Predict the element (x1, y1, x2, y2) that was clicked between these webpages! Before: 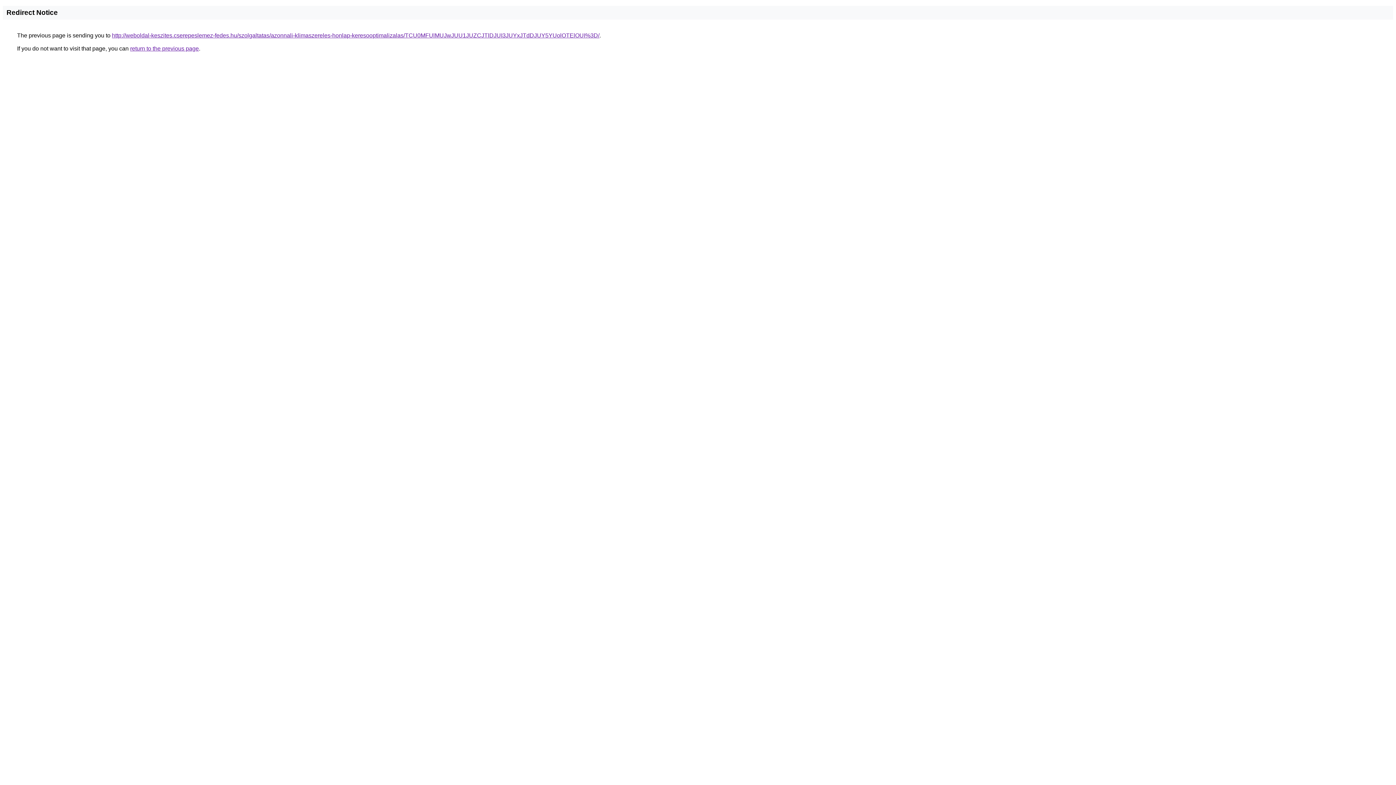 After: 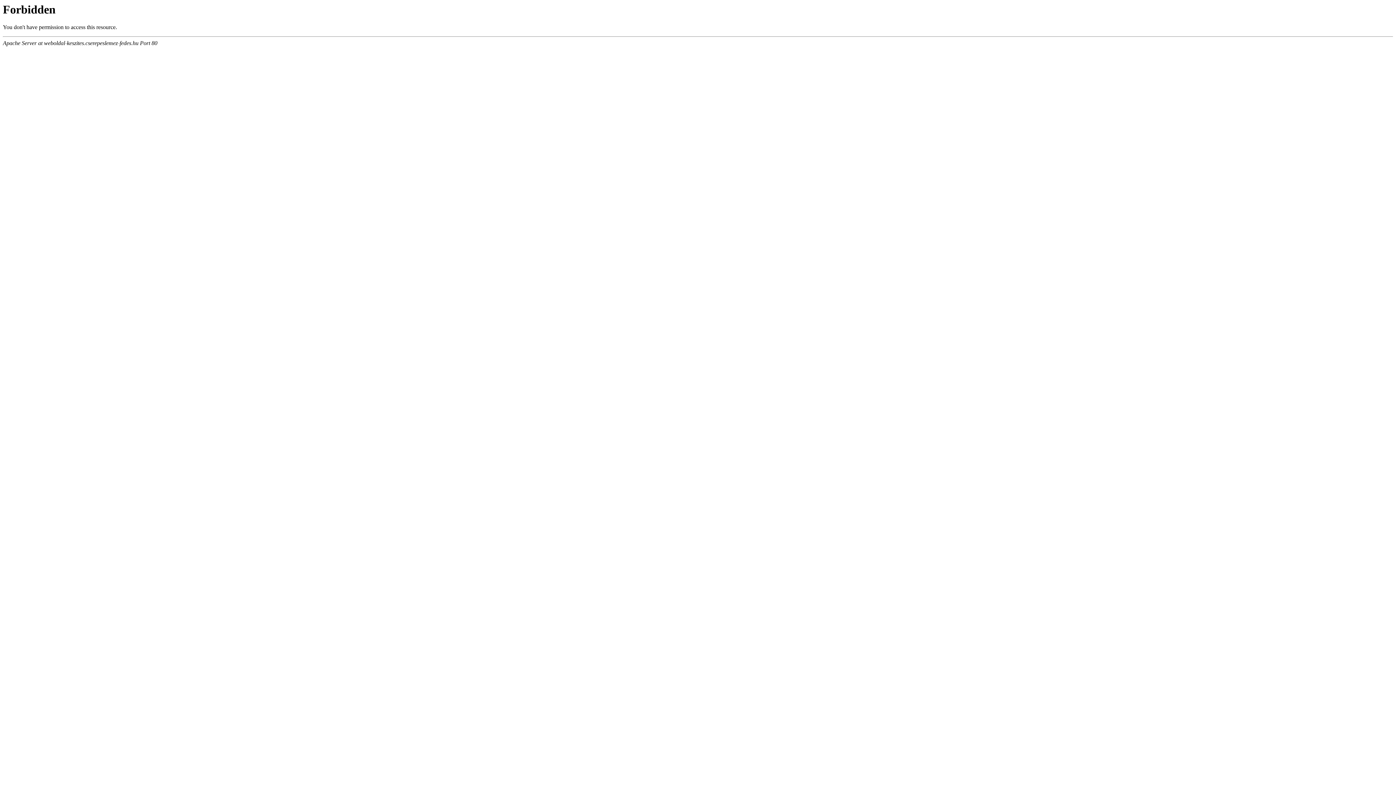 Action: bbox: (112, 32, 599, 38) label: http://weboldal-keszites.cserepeslemez-fedes.hu/szolgaltatas/azonnali-klimaszereles-honlap-keresooptimalizalas/TCU0MFUlMUJwJUU1JUZCJTlDJUI3JUYxJTdDJUY5YUolOTElOUI%3D/